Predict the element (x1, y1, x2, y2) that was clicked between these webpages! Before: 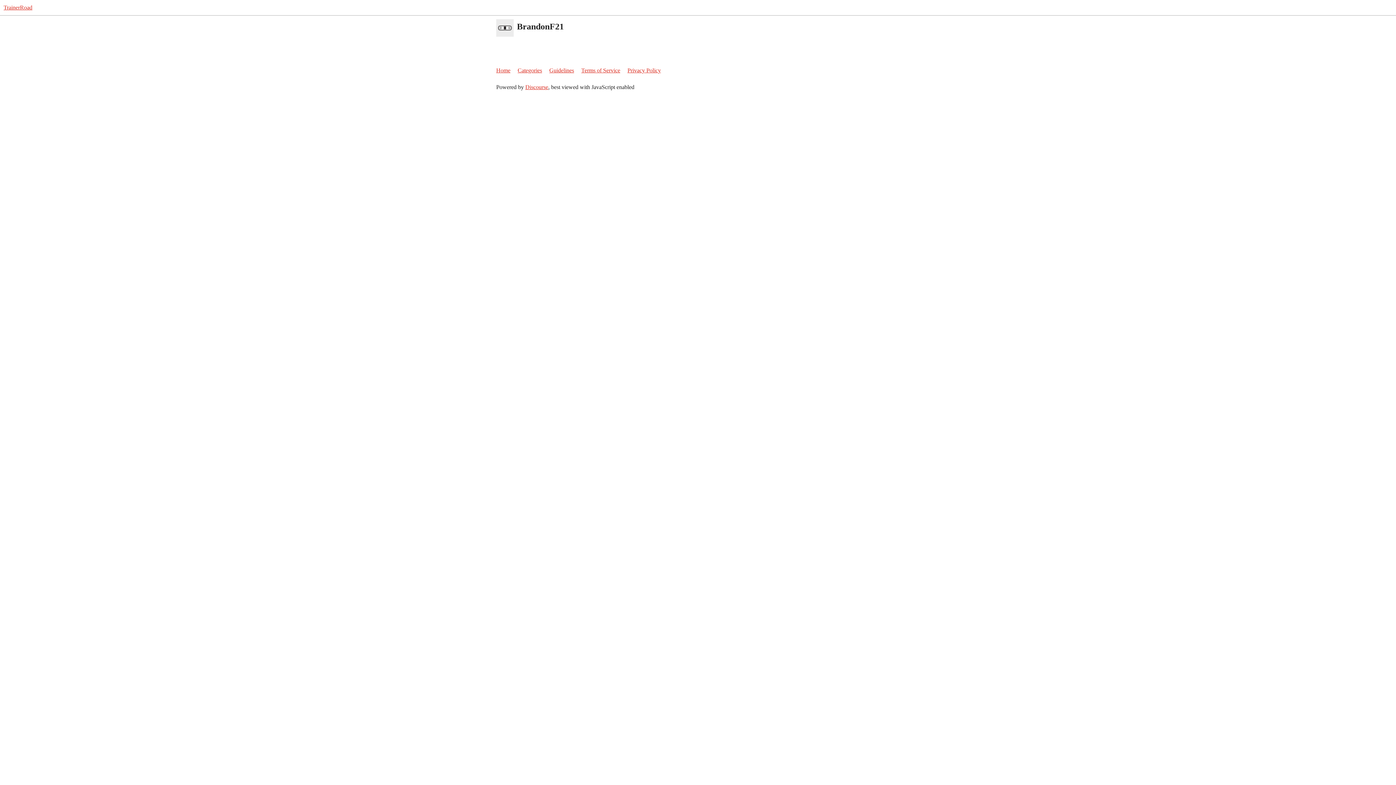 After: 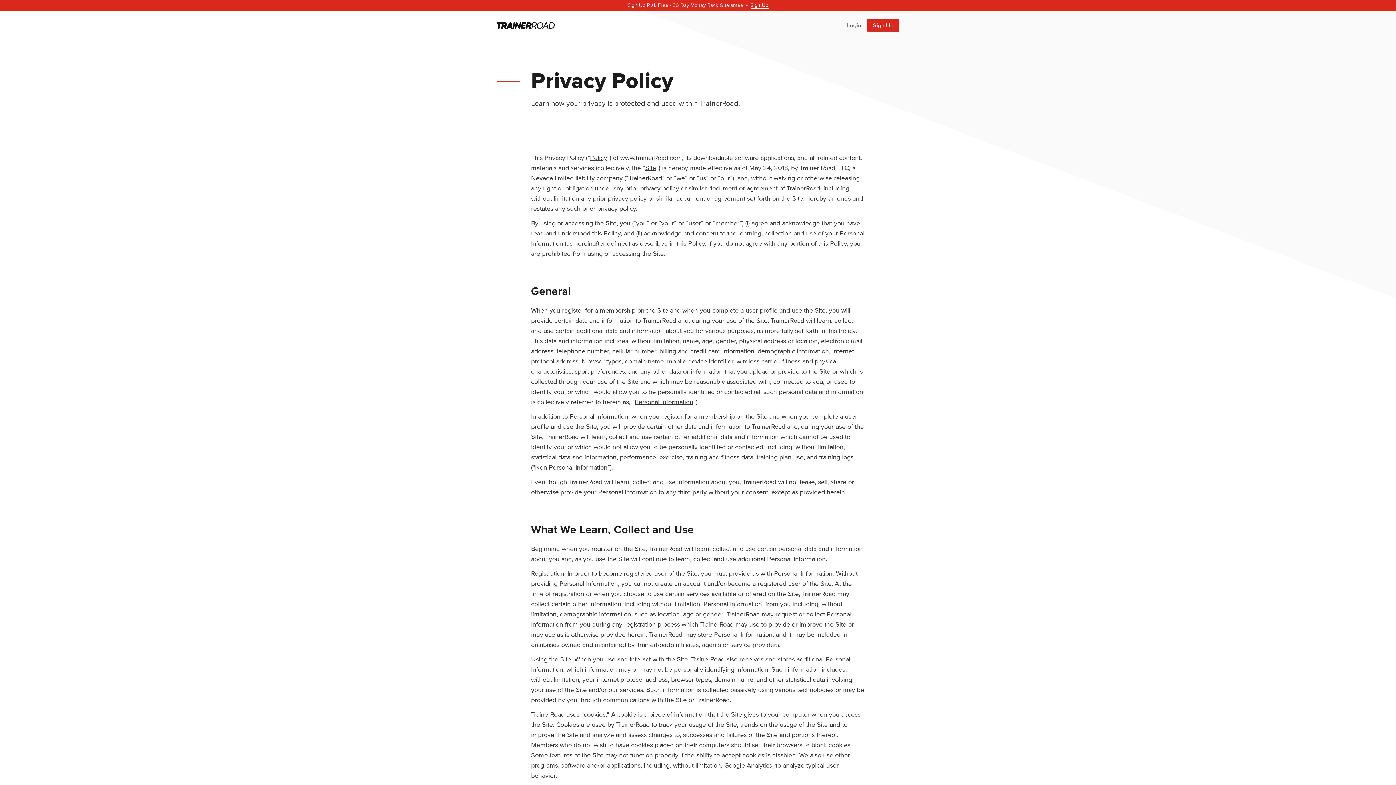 Action: bbox: (627, 63, 666, 77) label: Privacy Policy